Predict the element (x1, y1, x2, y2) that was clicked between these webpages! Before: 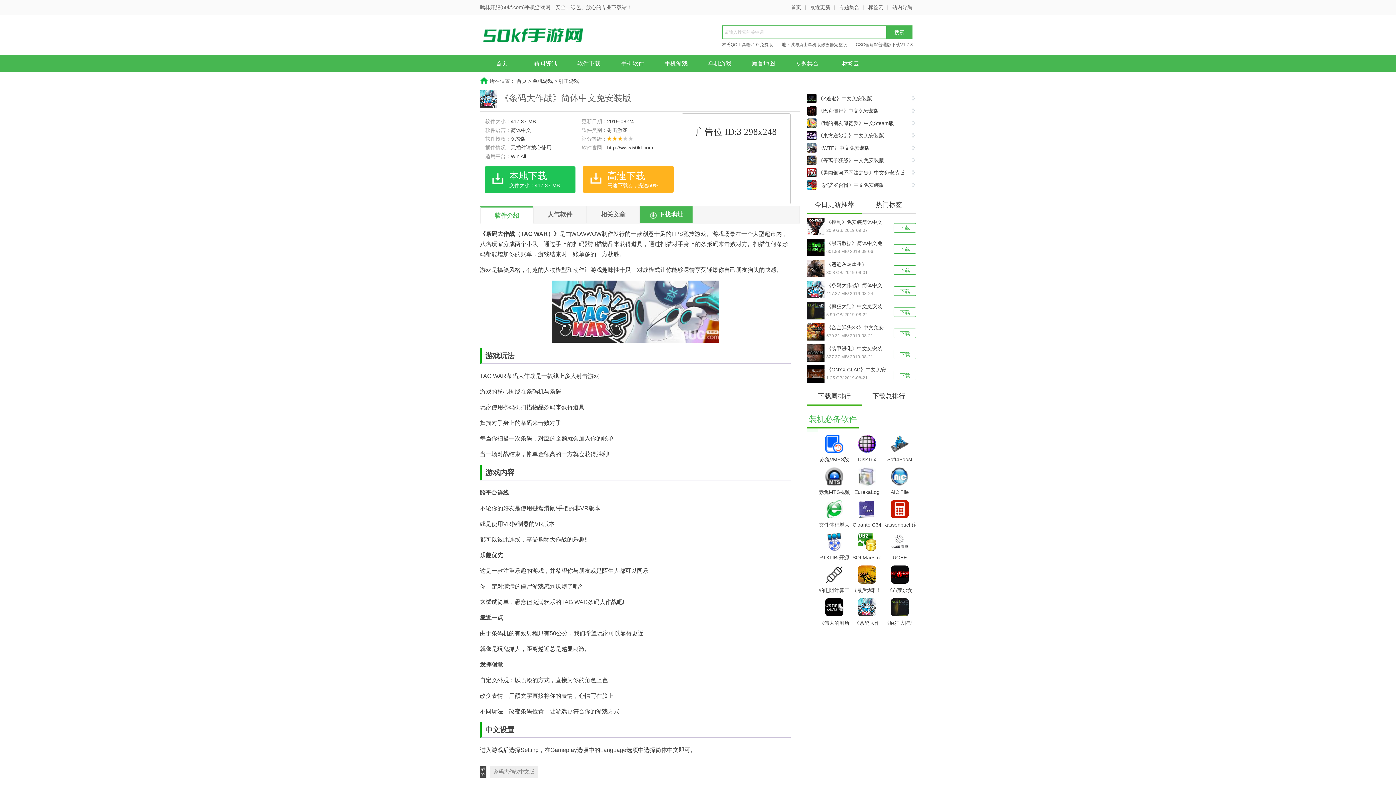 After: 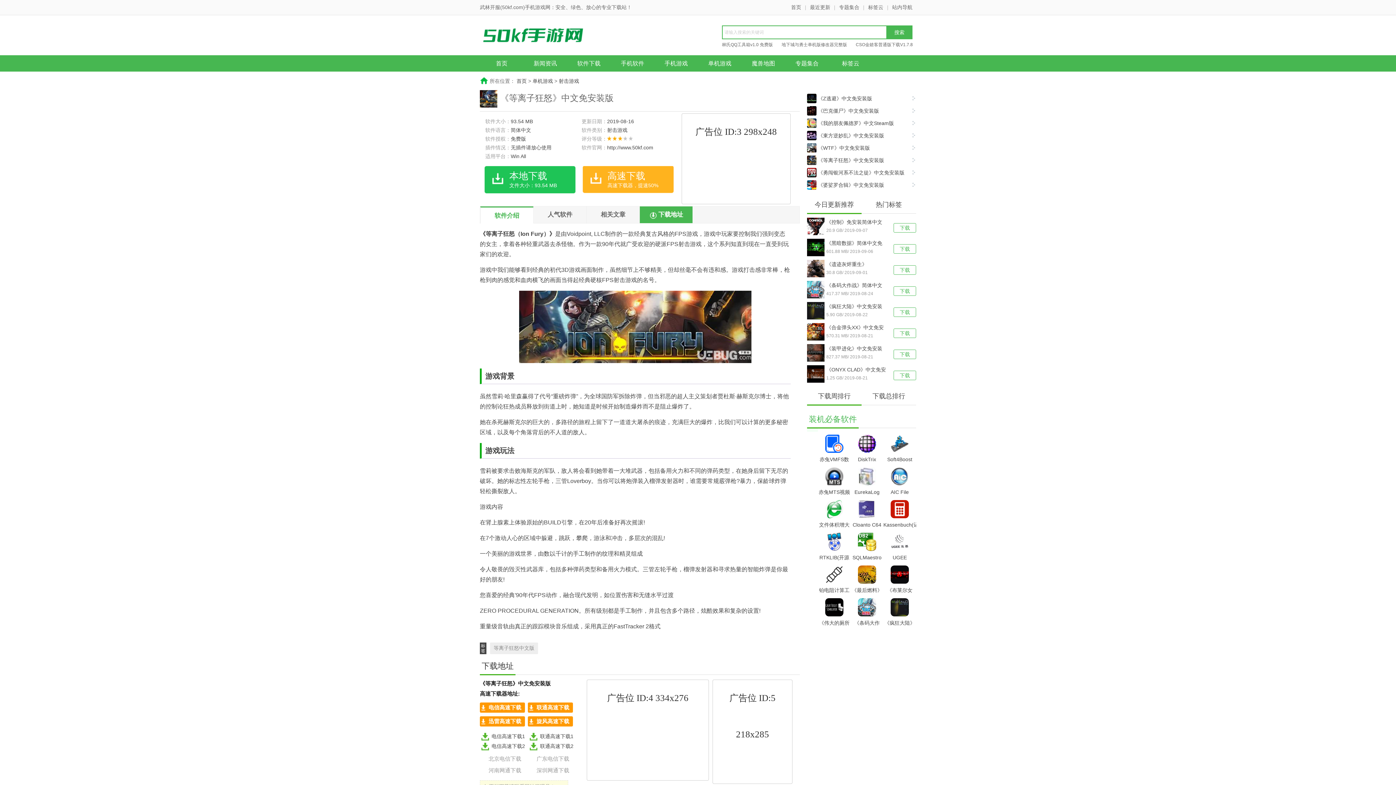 Action: label: 《等离子狂怒》中文免安装版 bbox: (807, 155, 910, 165)